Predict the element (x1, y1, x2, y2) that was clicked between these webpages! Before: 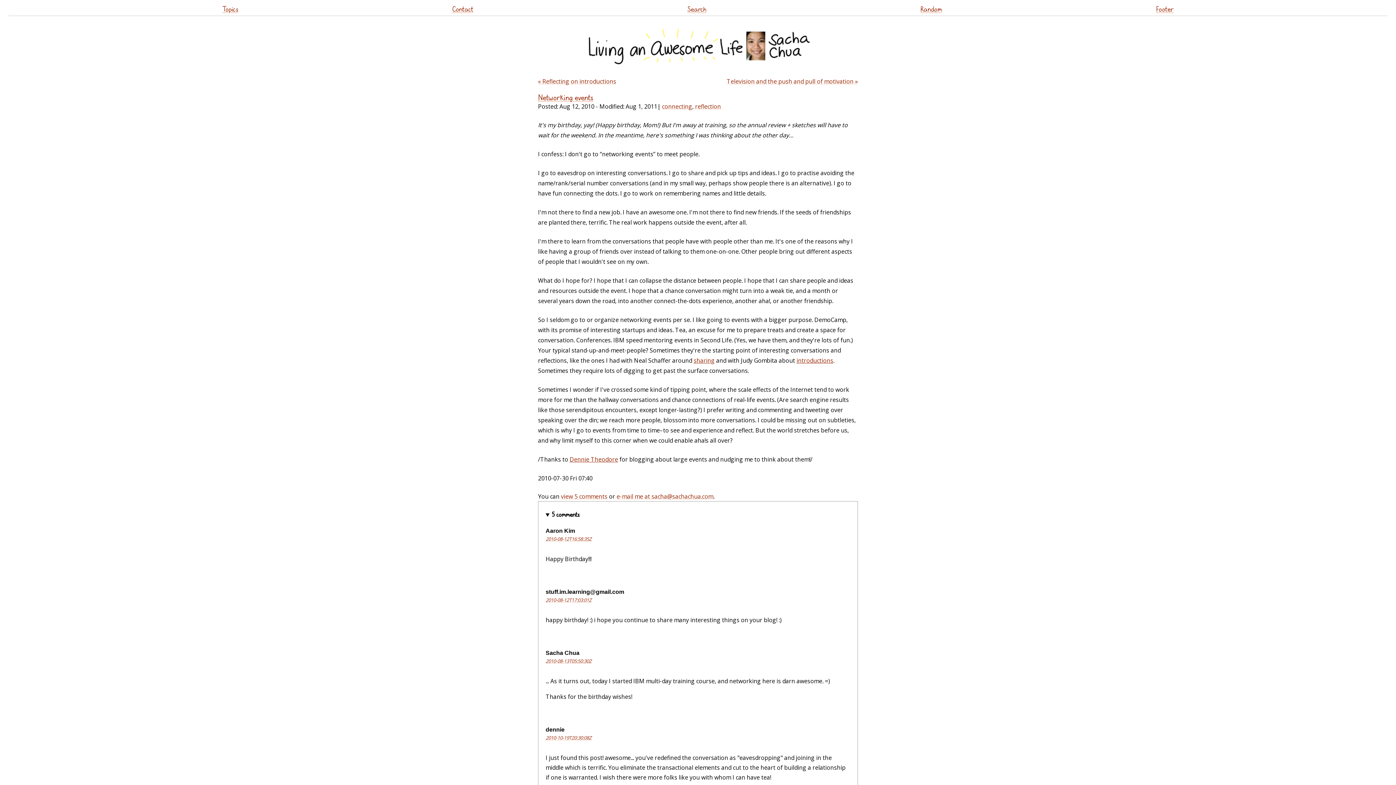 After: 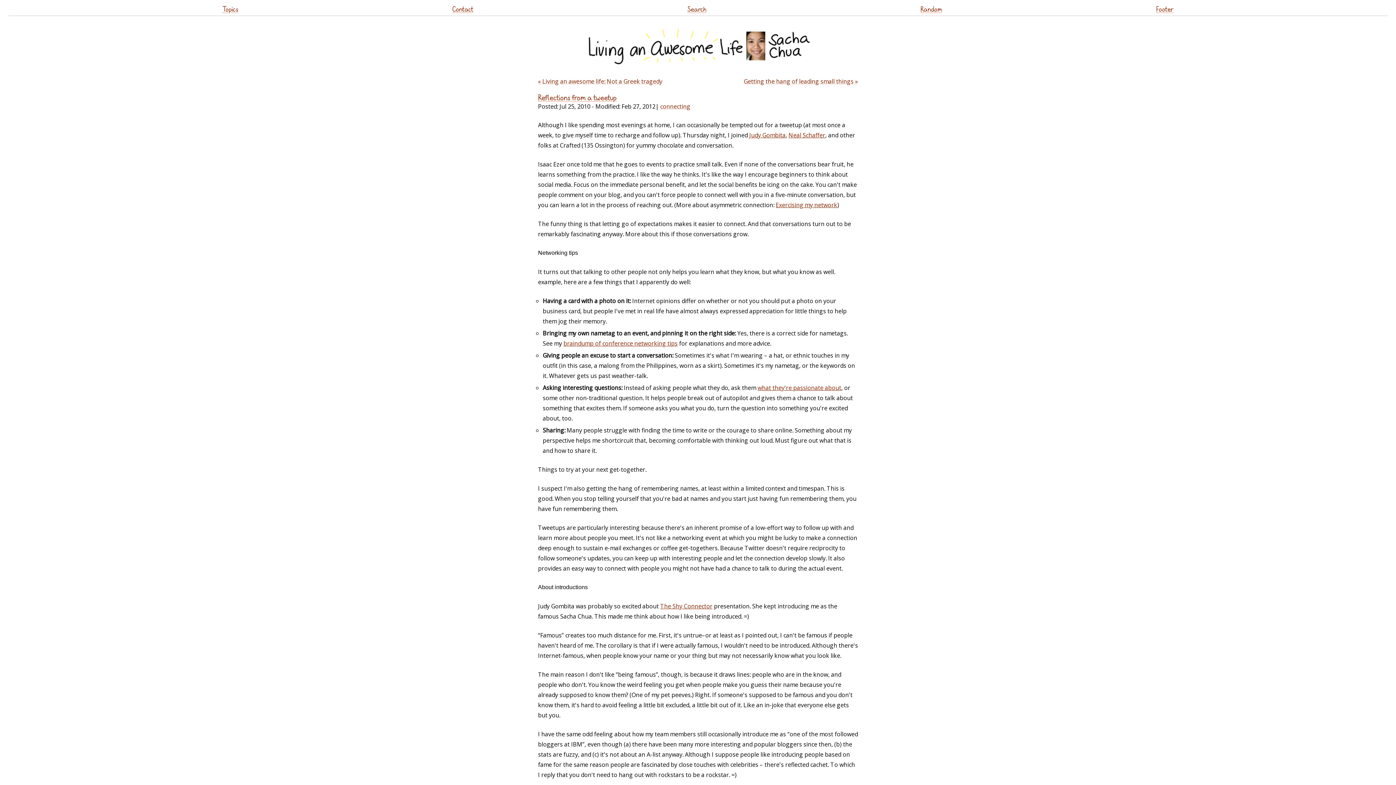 Action: bbox: (796, 356, 833, 364) label: introductions